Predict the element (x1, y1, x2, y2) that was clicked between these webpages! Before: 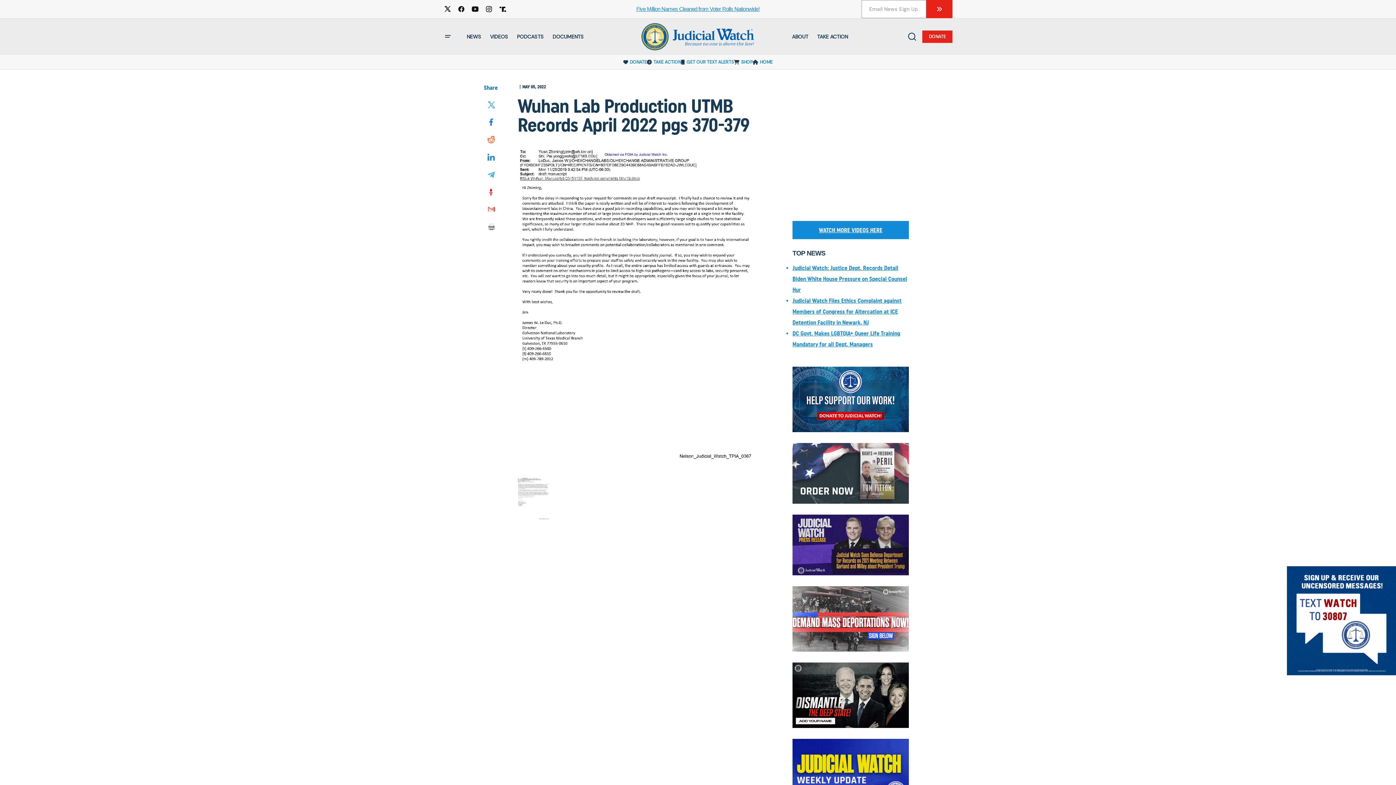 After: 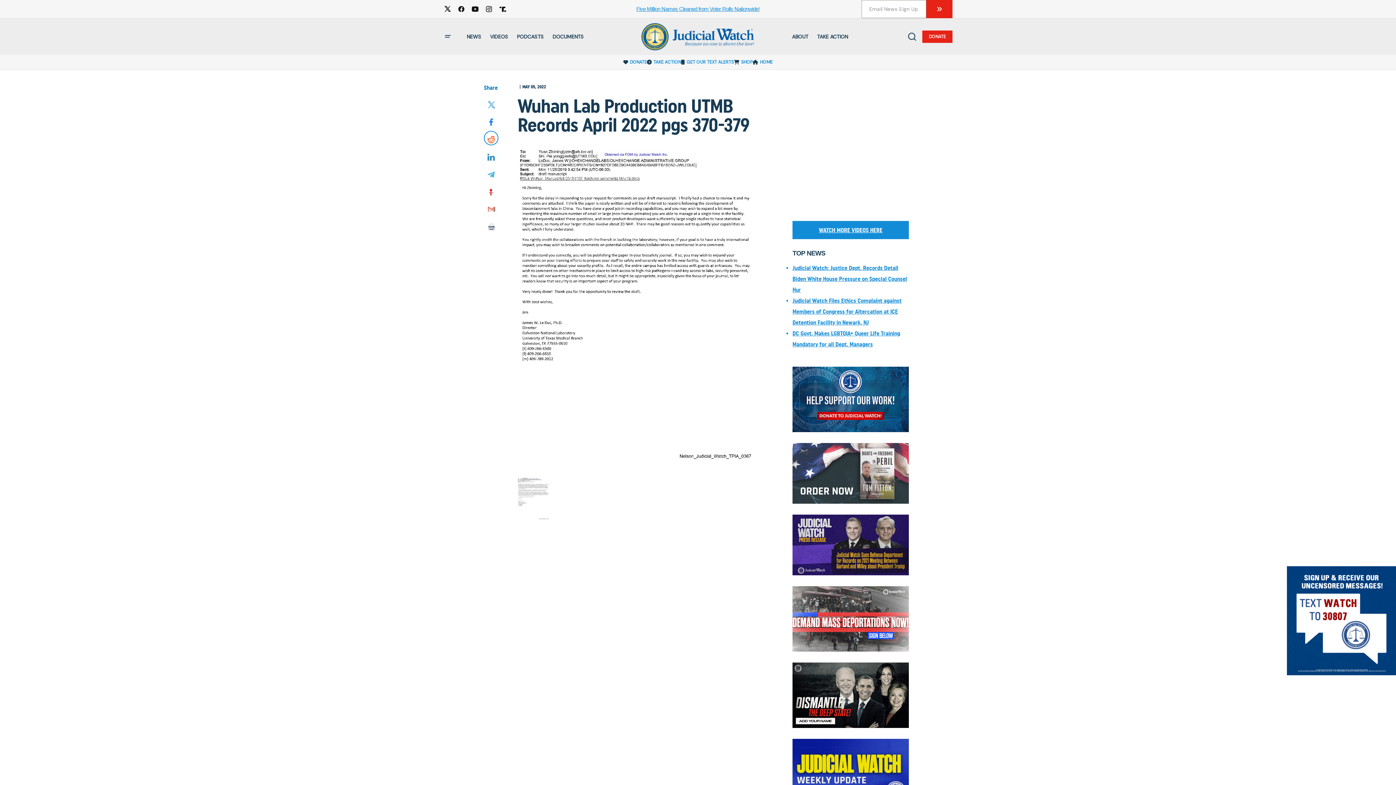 Action: bbox: (483, 133, 499, 144)